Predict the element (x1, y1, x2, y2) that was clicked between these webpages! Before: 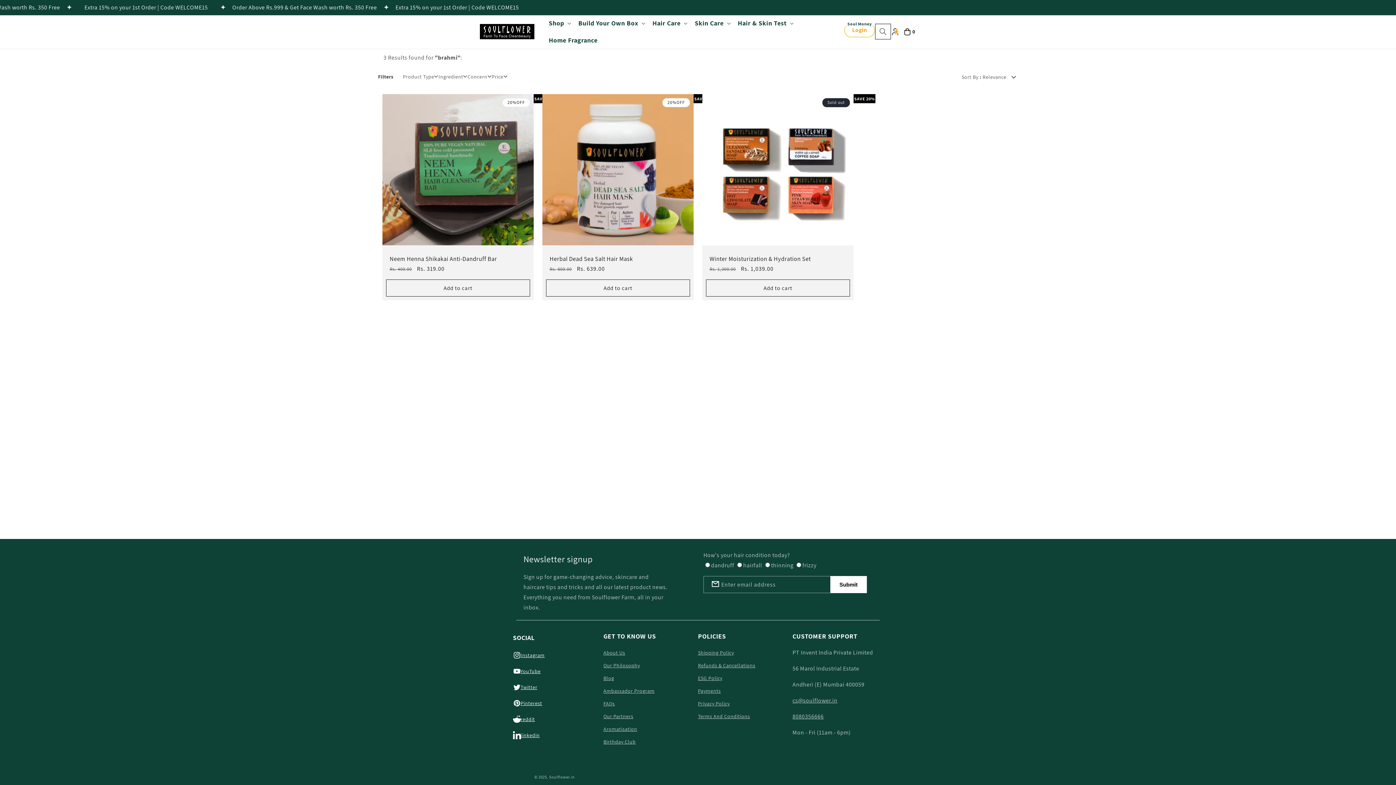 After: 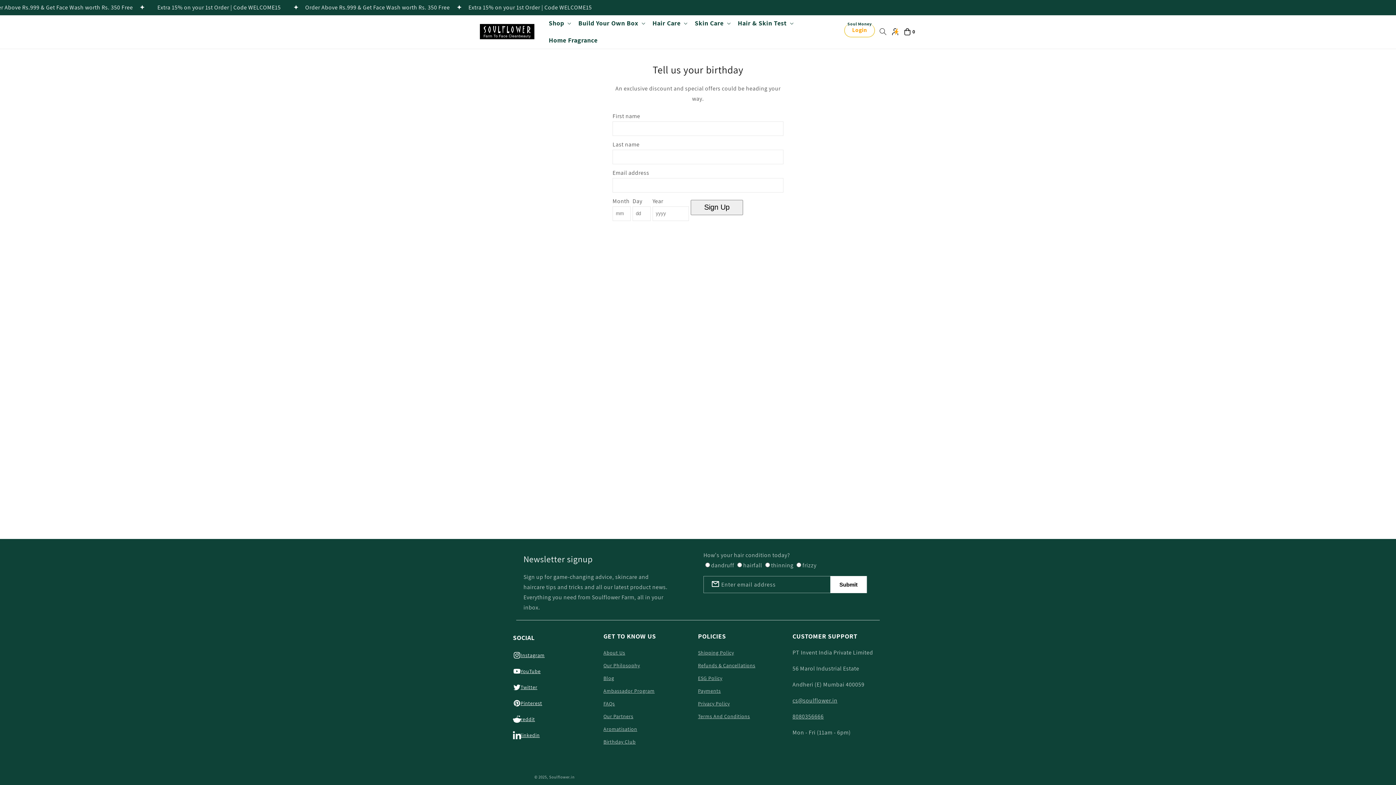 Action: bbox: (603, 736, 635, 748) label: Birthday Club